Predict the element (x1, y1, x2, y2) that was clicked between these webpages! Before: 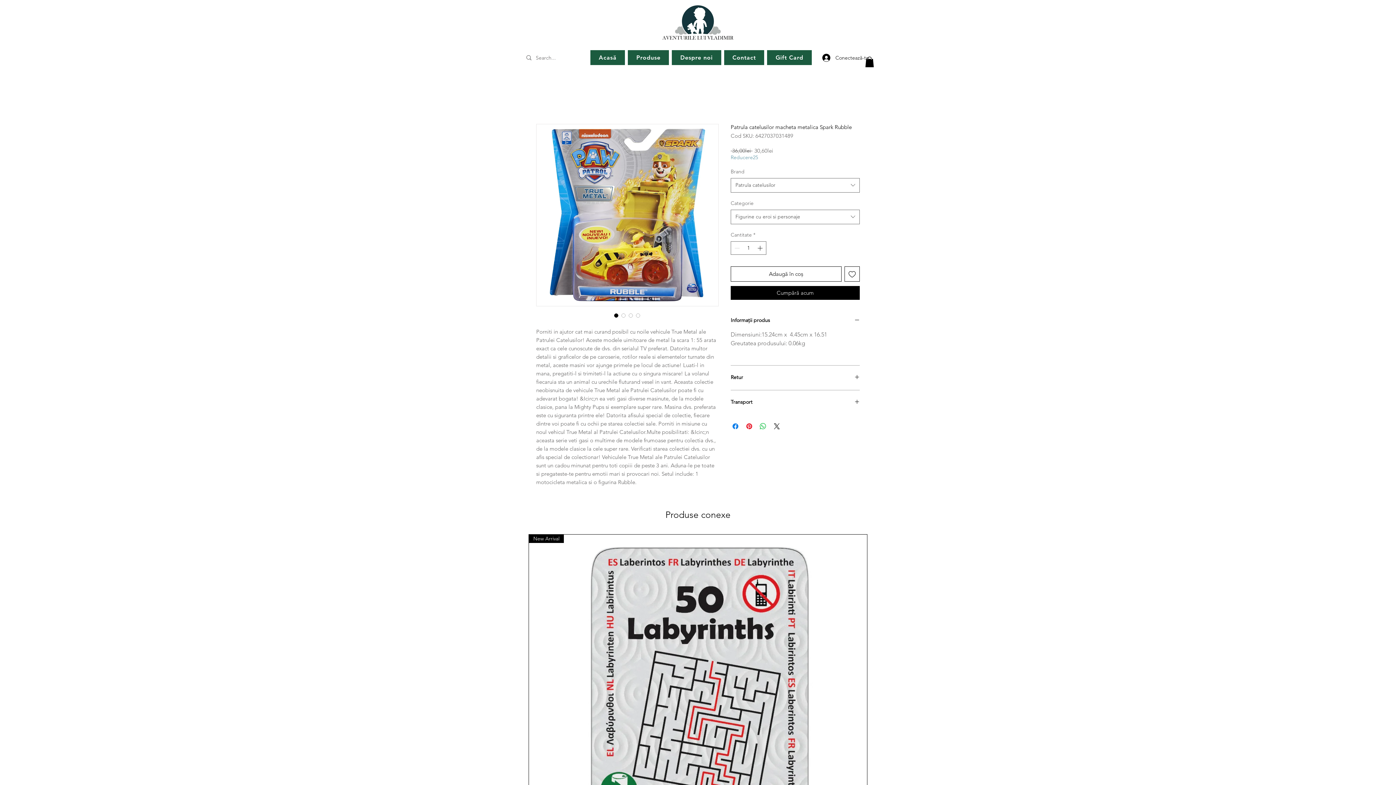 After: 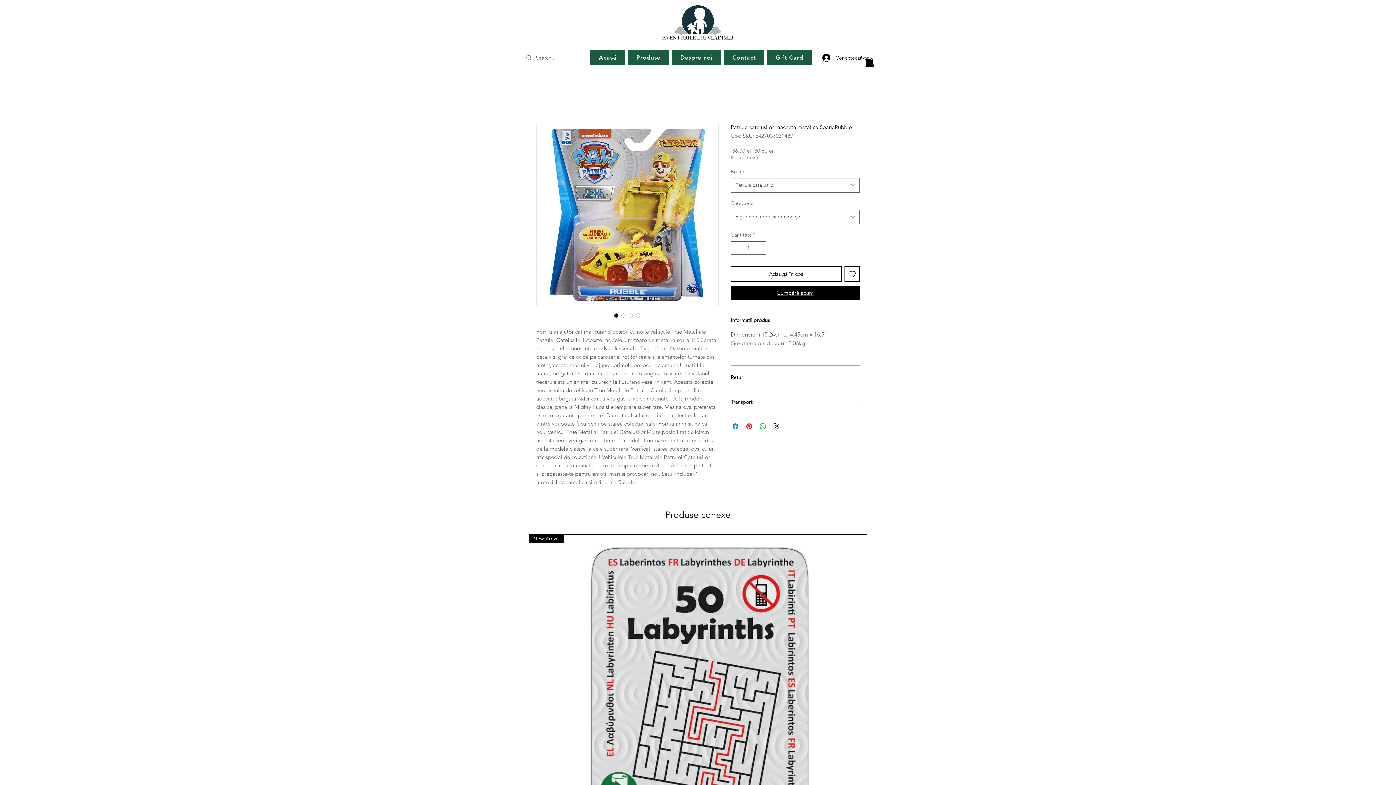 Action: label: Cumpără acum bbox: (730, 286, 860, 300)